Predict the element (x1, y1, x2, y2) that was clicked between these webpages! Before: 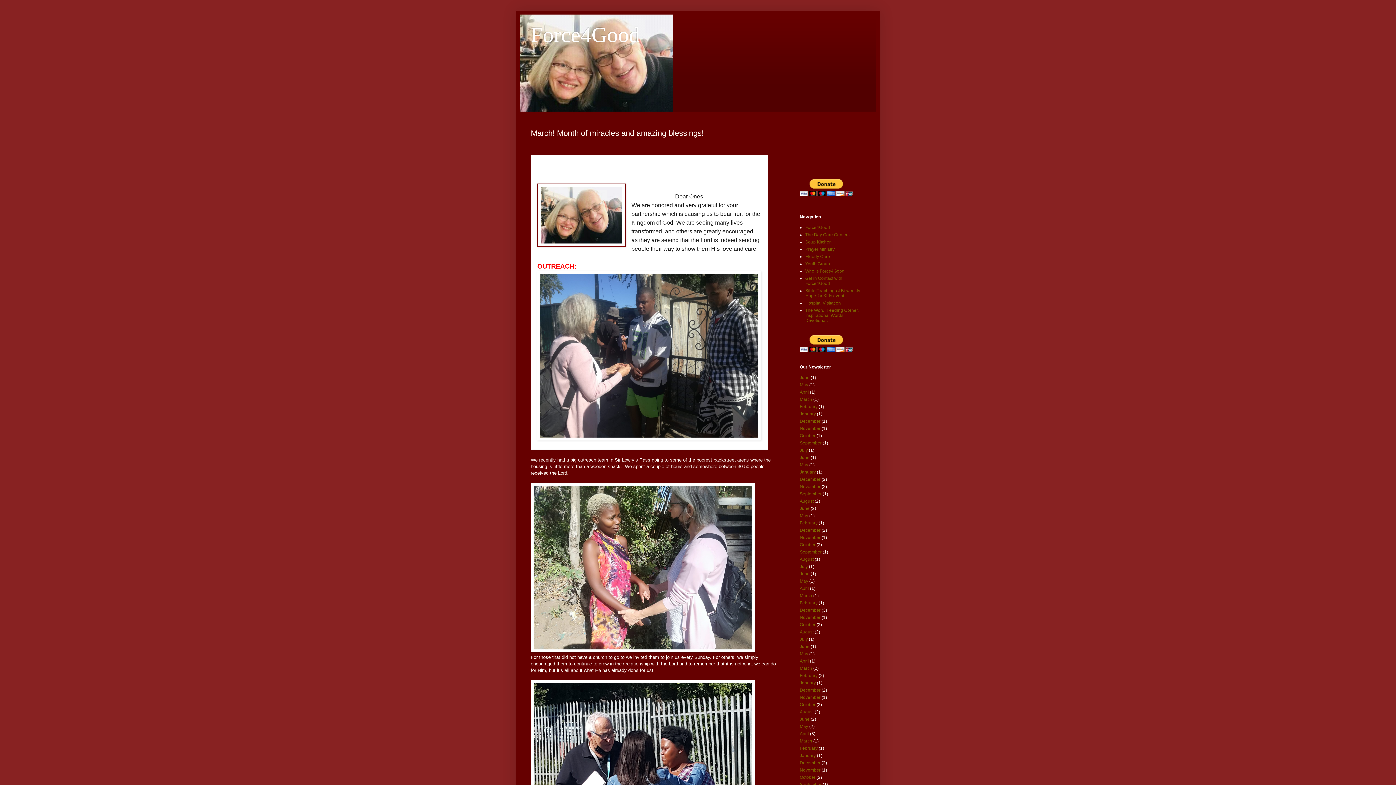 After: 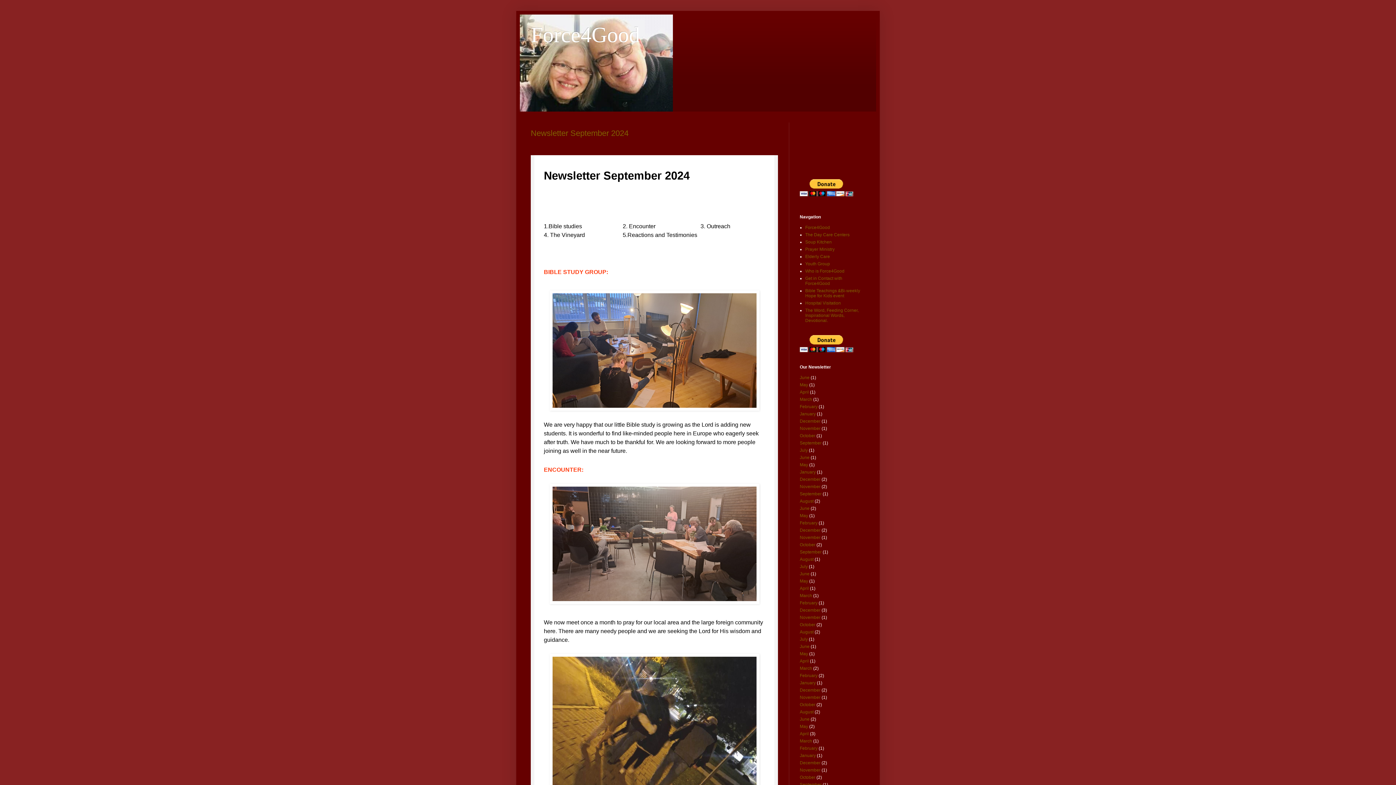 Action: label: October bbox: (800, 433, 815, 438)